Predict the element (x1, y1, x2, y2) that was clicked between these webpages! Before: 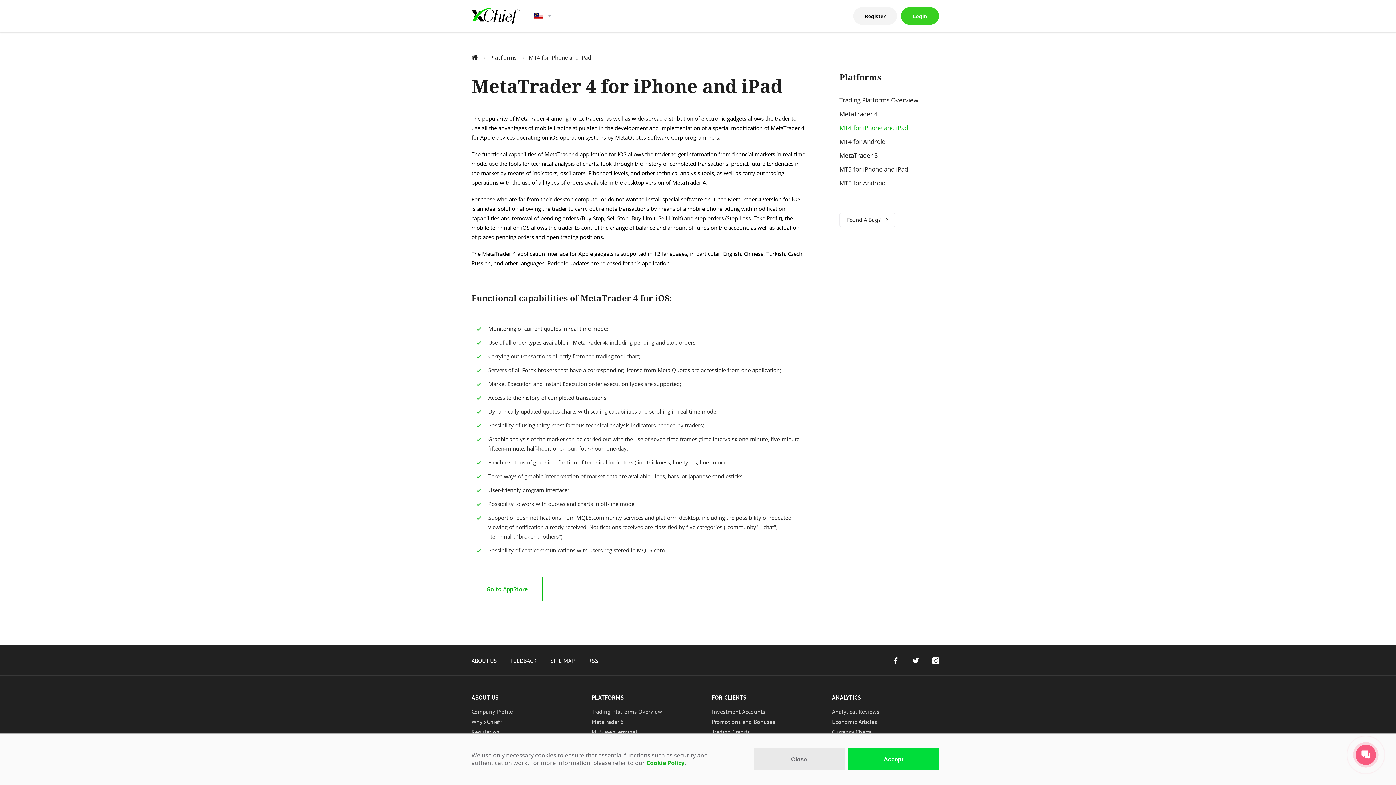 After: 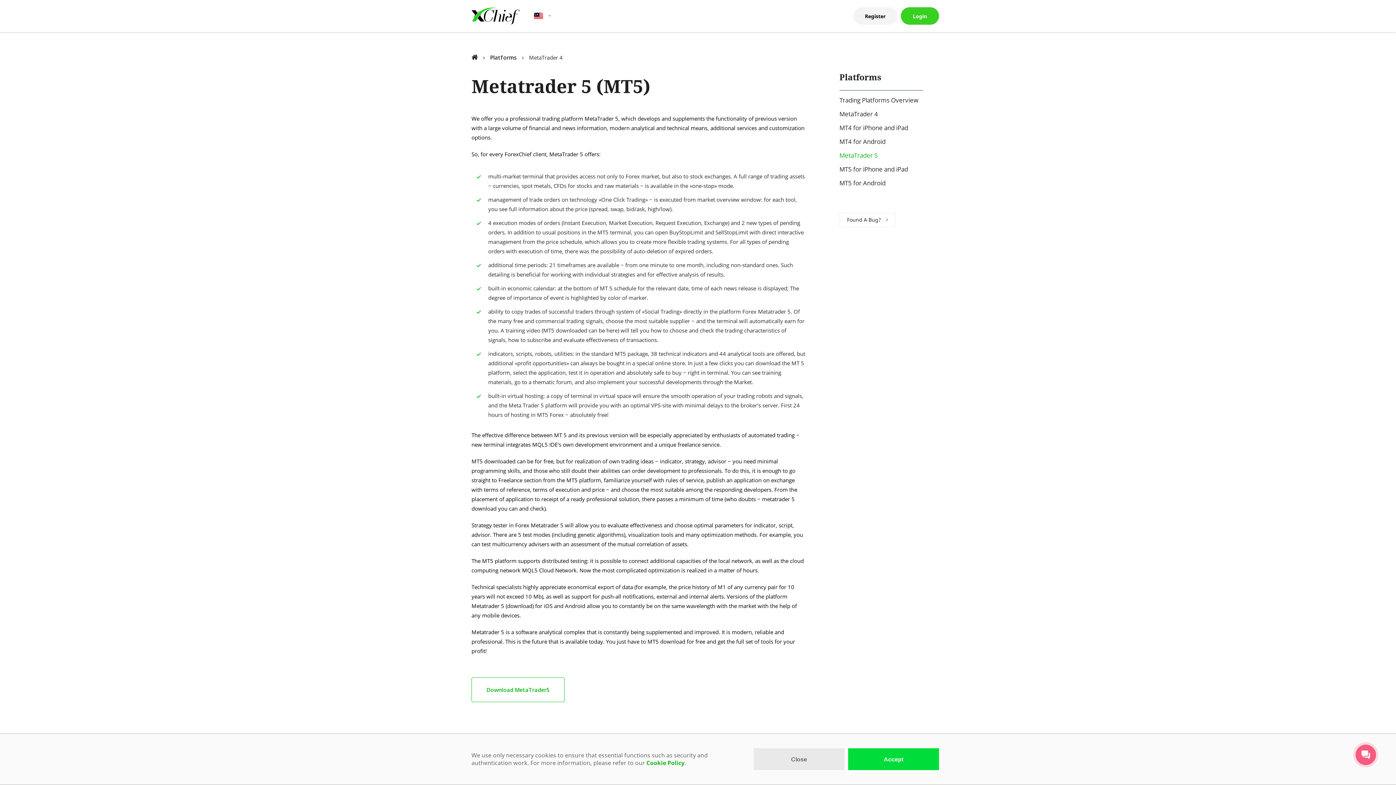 Action: bbox: (591, 718, 624, 725) label: MetaTrader 5